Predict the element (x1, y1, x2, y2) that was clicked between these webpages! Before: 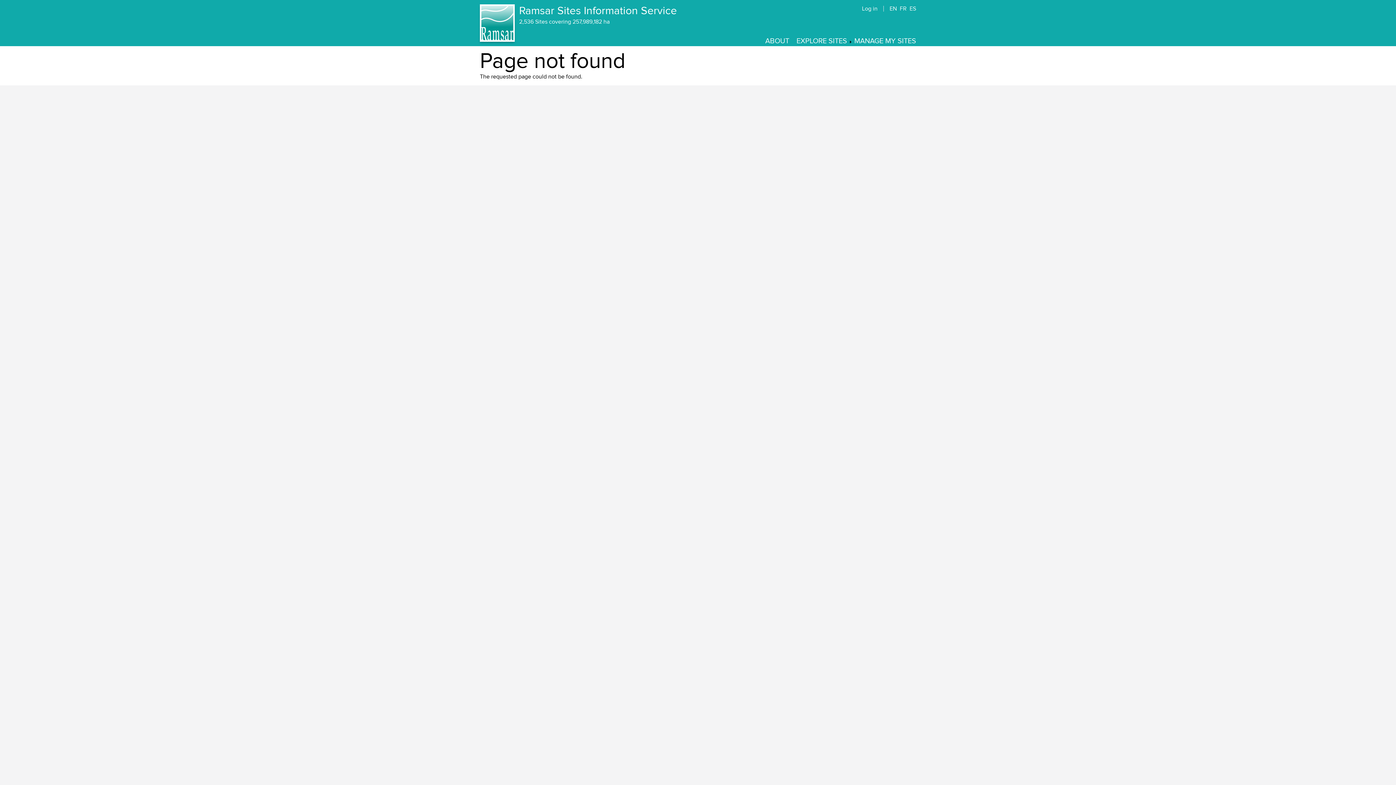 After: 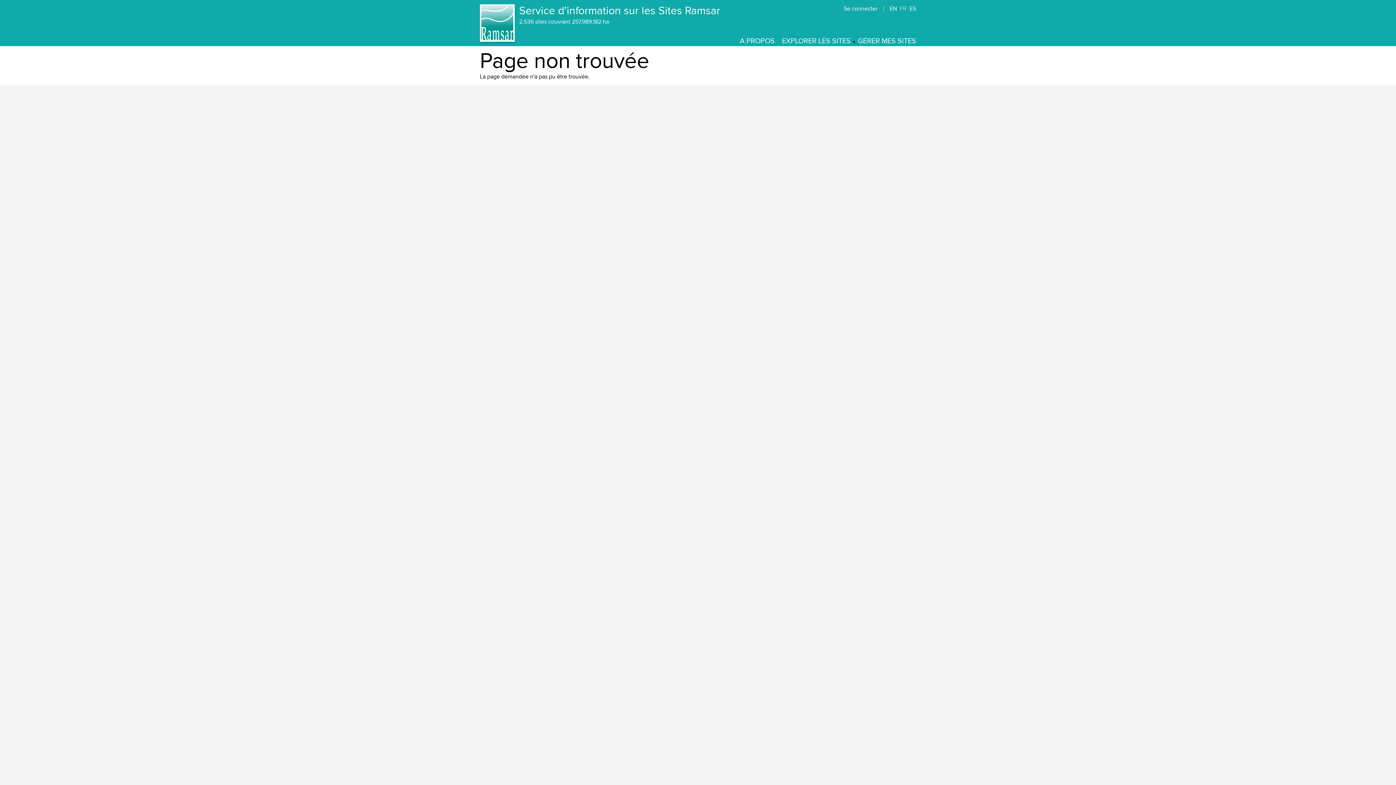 Action: bbox: (900, 5, 906, 12) label: FR